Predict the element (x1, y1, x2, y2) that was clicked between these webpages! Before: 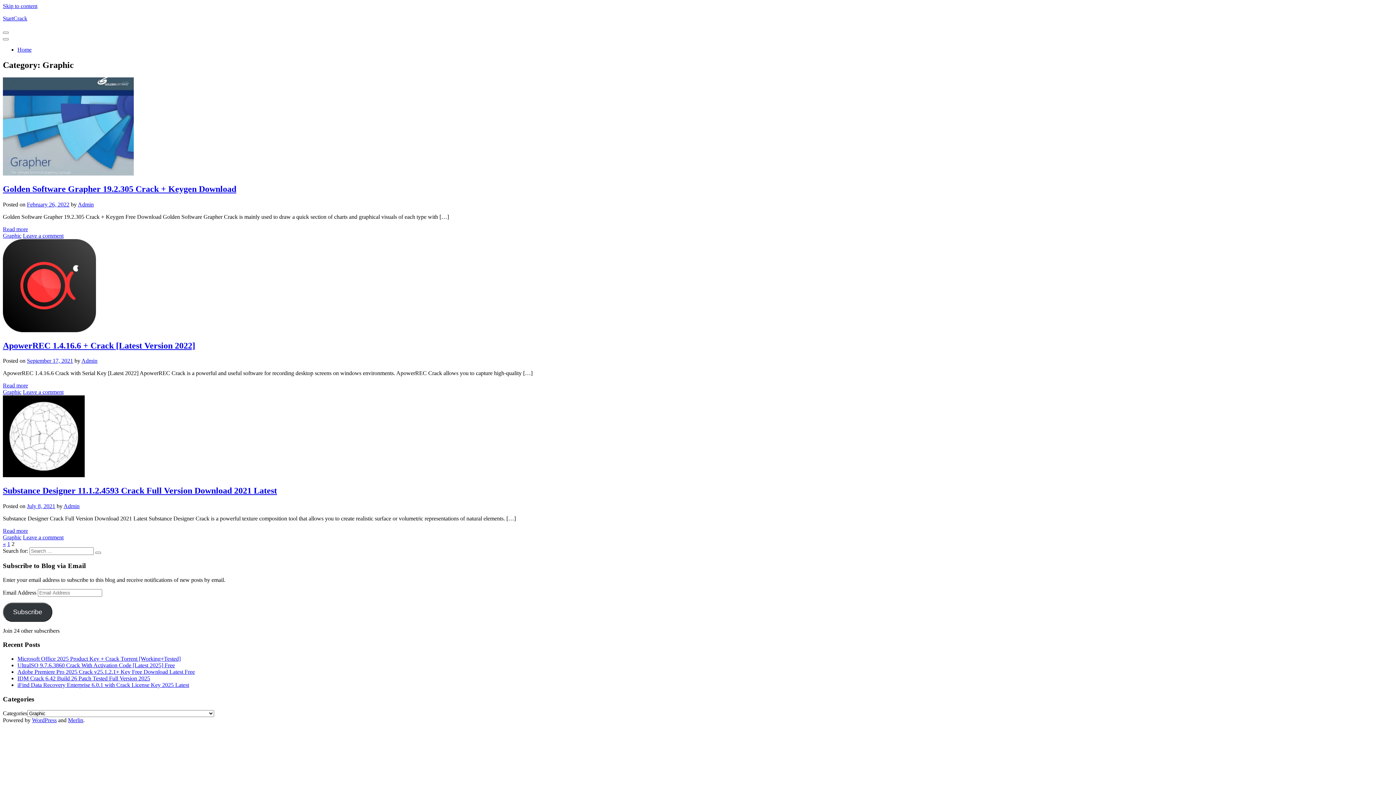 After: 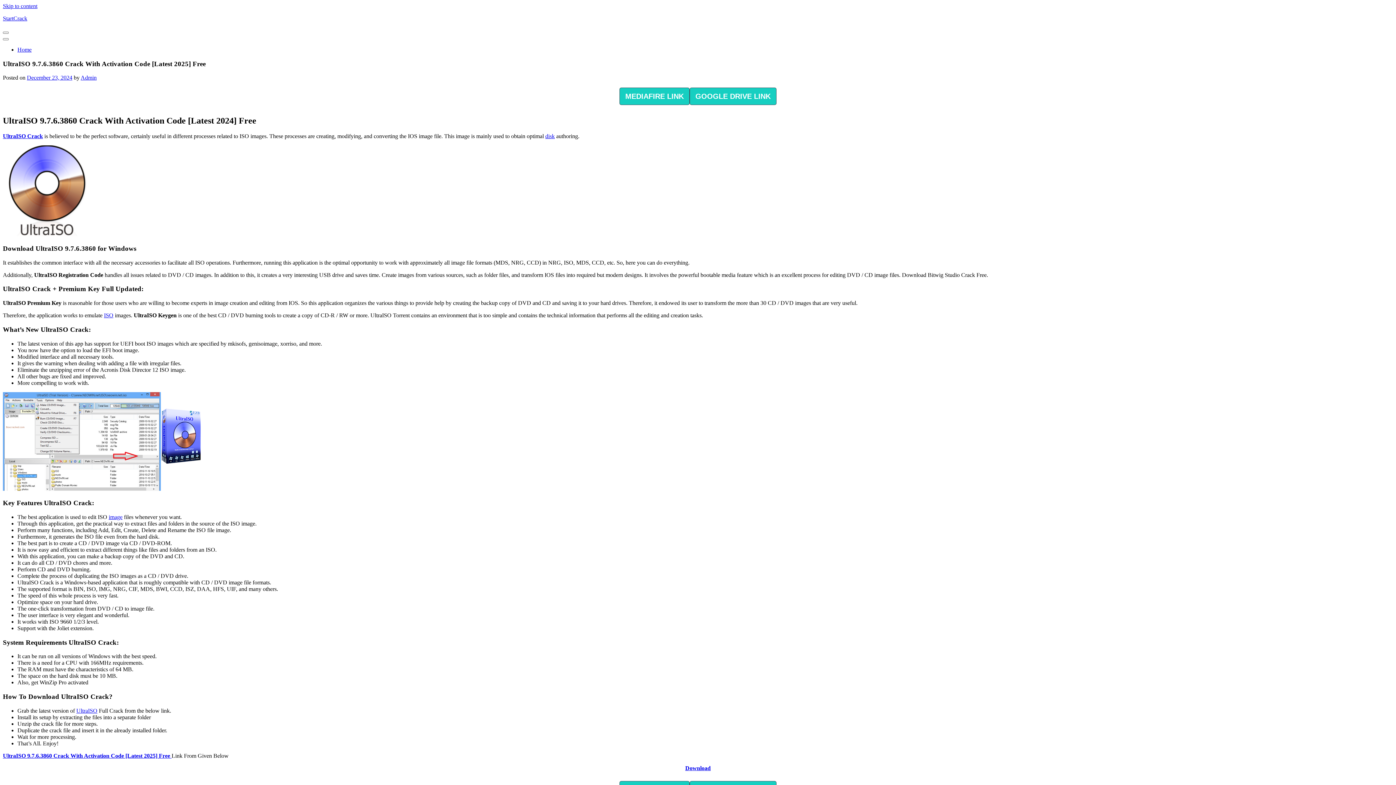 Action: label: UltraISO 9.7.6.3860 Crack With Activation Code [Latest 2025] Free bbox: (17, 662, 174, 668)